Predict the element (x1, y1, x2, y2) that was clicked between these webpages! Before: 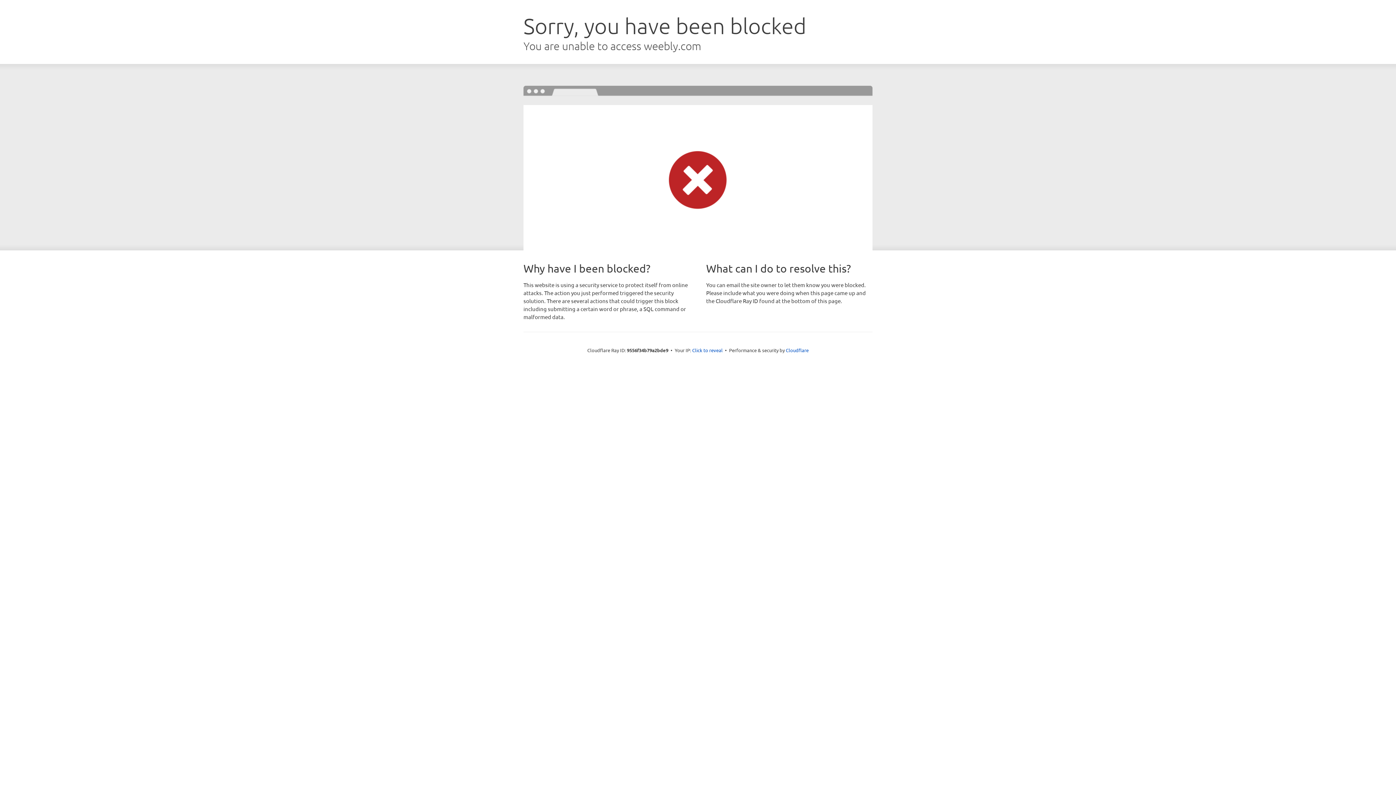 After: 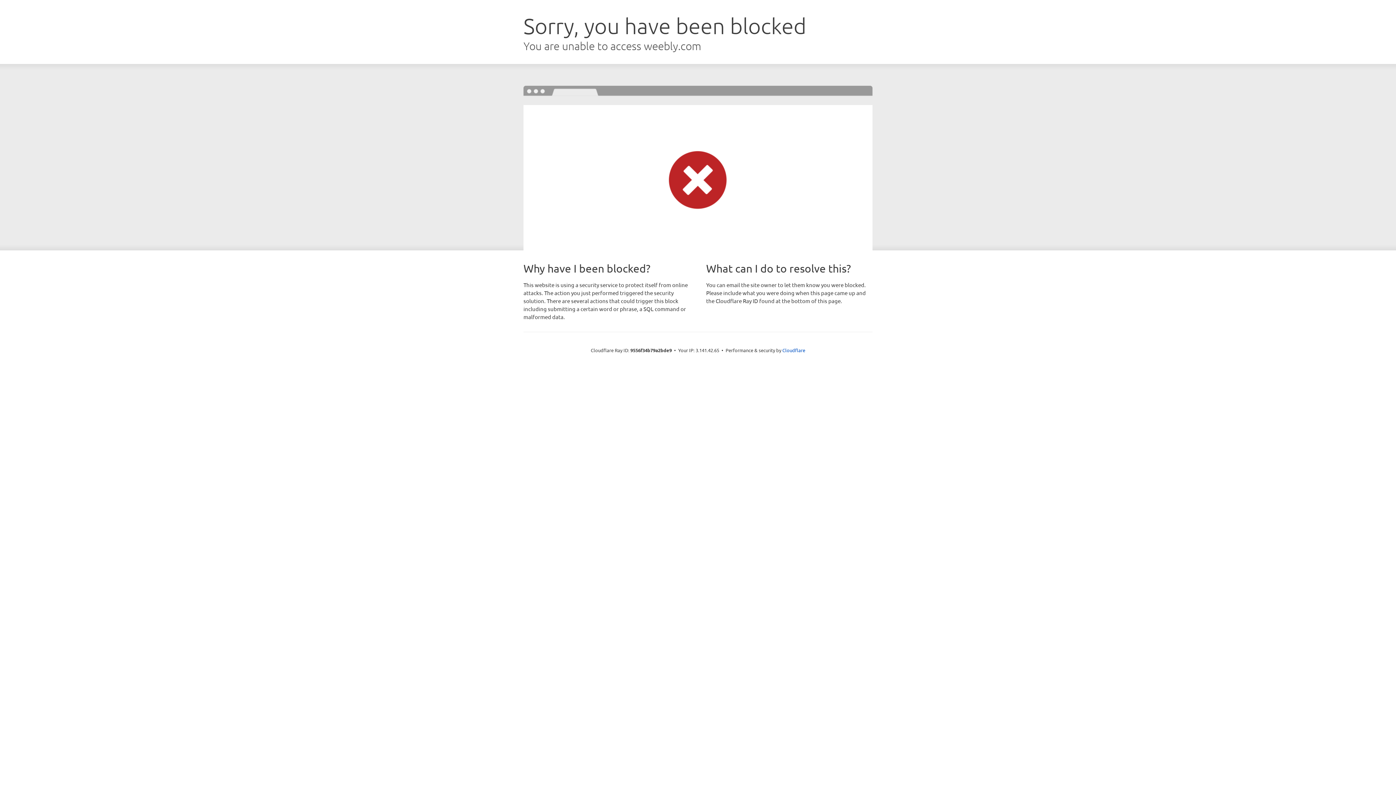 Action: label: Click to reveal bbox: (692, 346, 722, 353)